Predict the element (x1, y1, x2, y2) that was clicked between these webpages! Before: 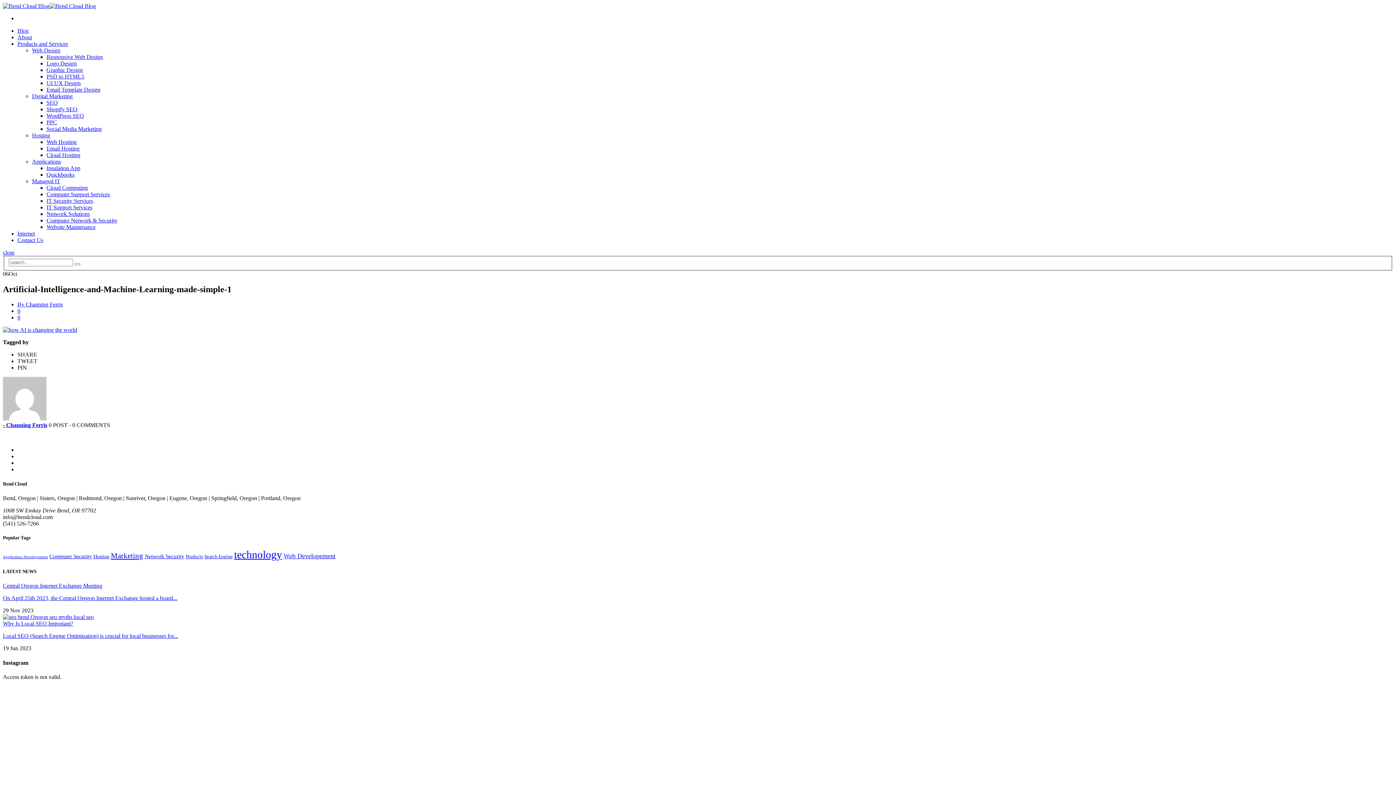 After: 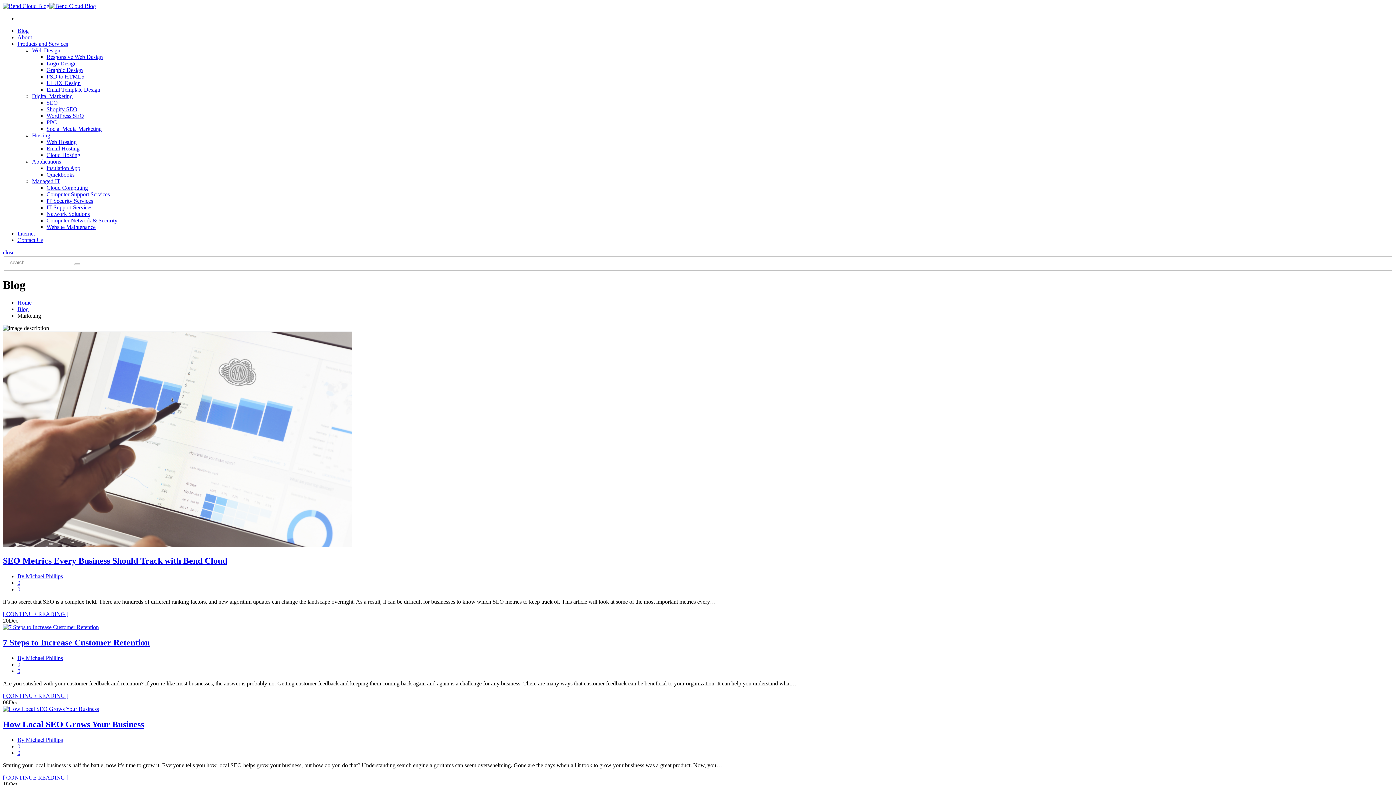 Action: label: Marketing (18 items) bbox: (110, 552, 143, 560)